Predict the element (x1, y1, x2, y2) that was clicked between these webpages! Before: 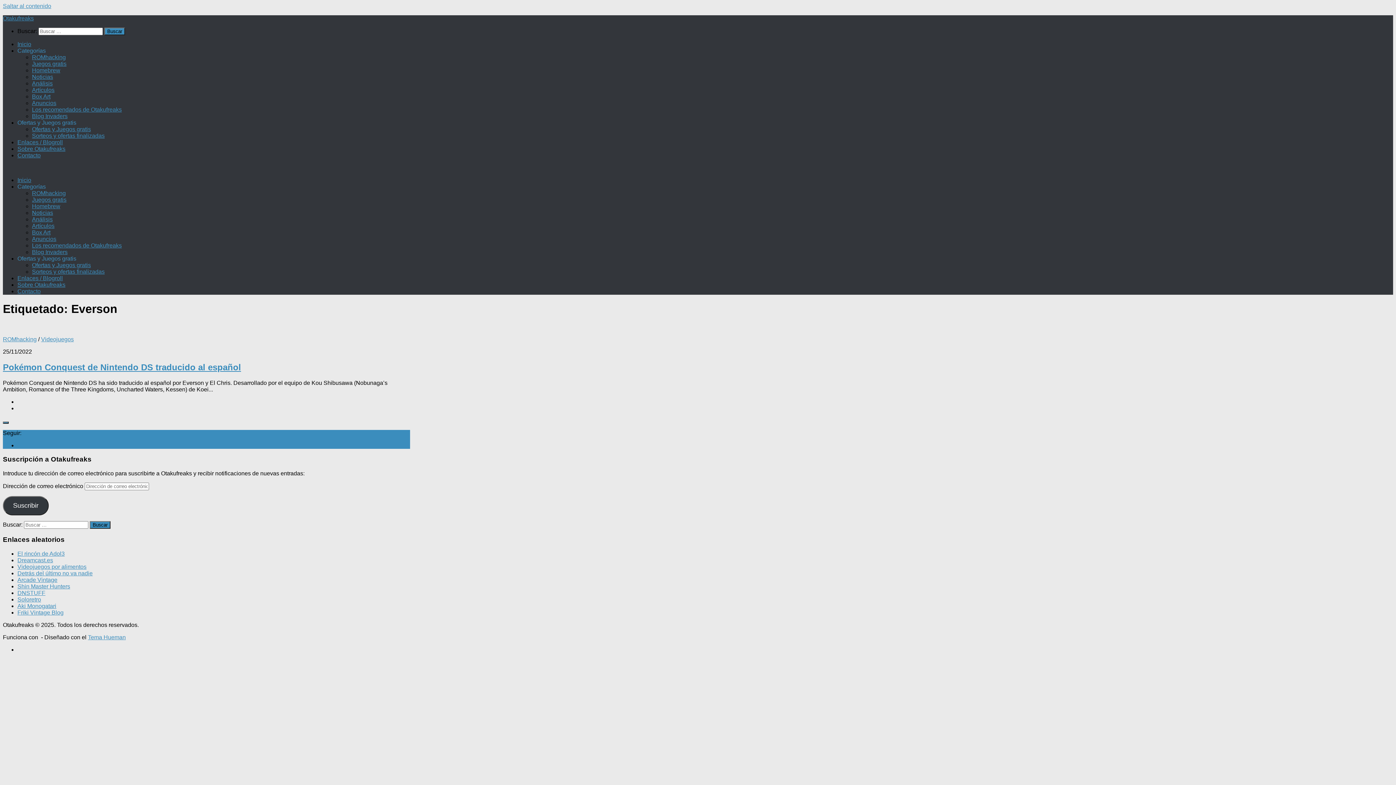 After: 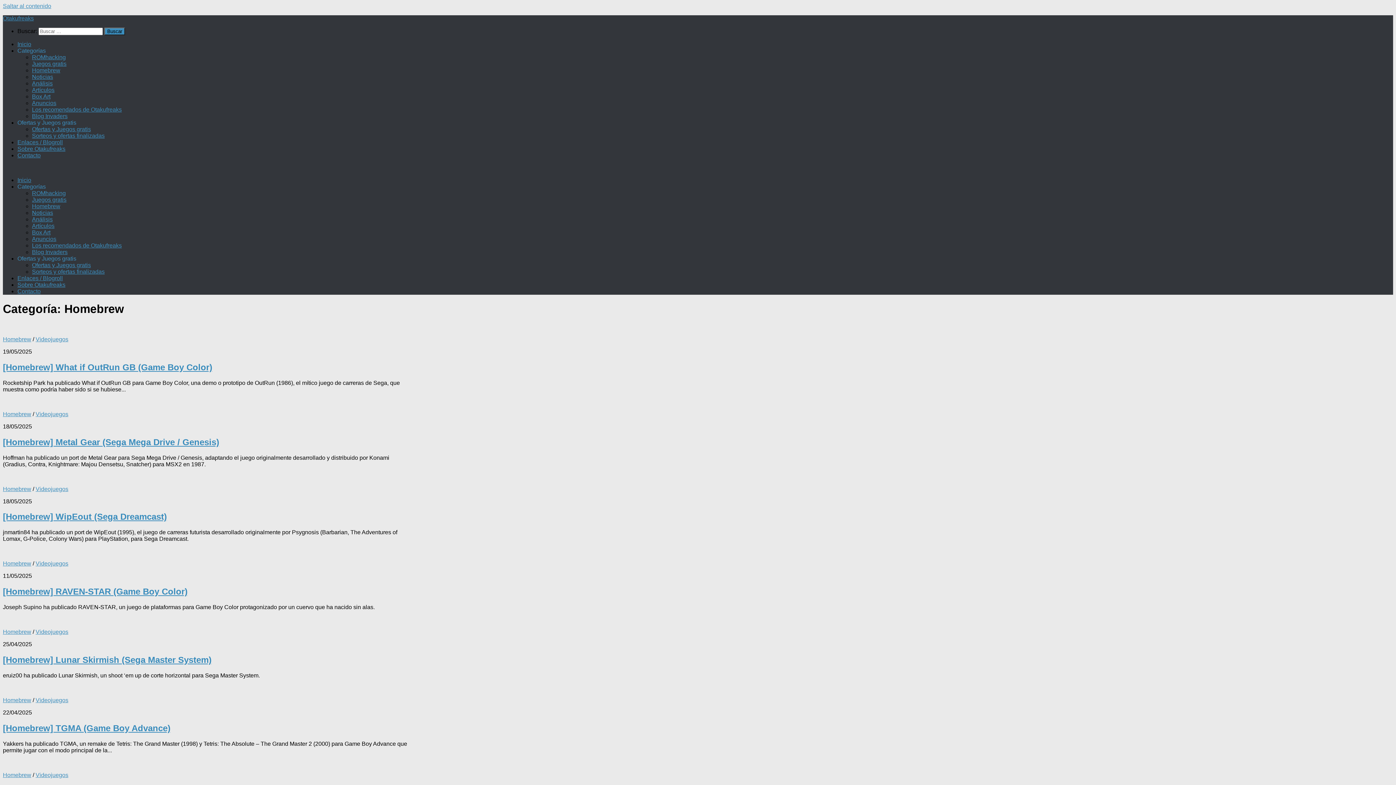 Action: bbox: (32, 203, 60, 209) label: Homebrew